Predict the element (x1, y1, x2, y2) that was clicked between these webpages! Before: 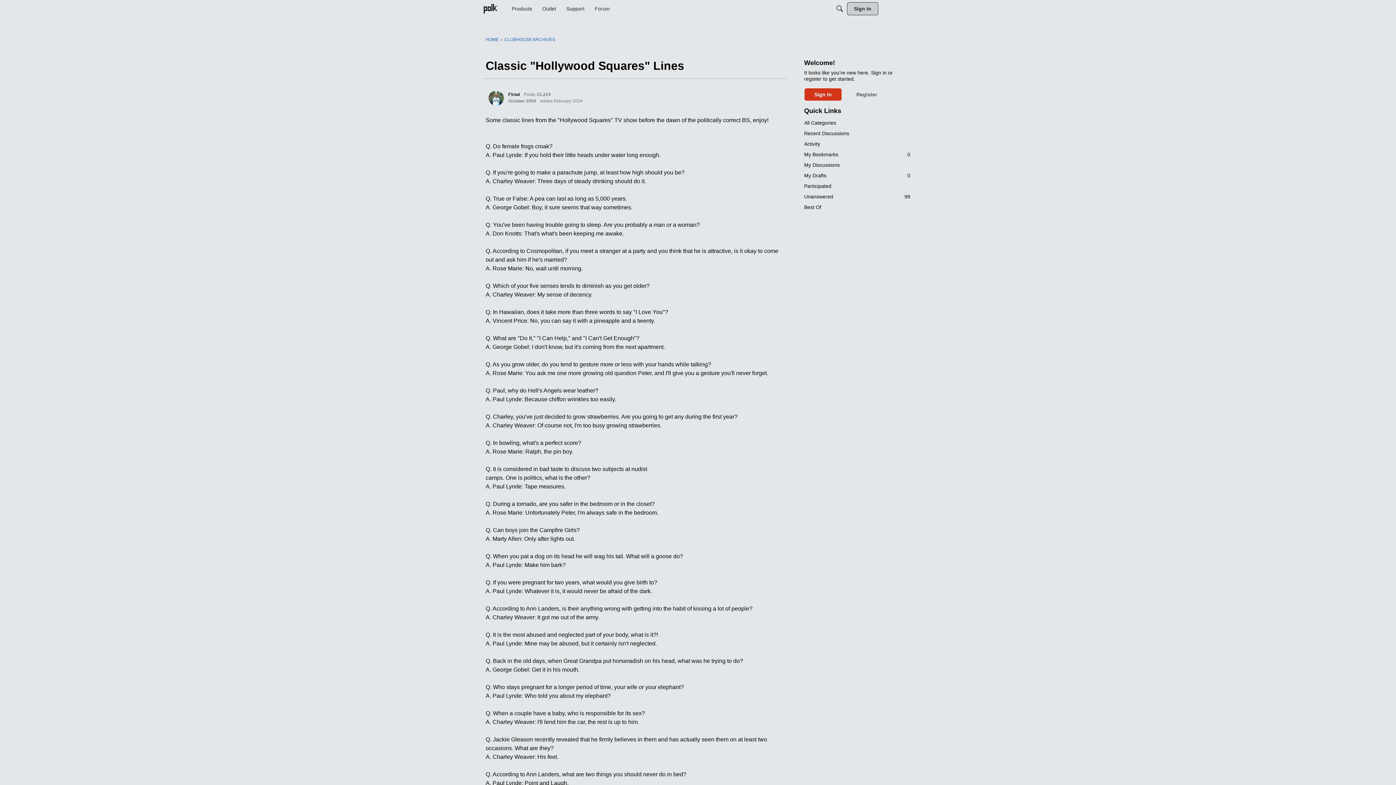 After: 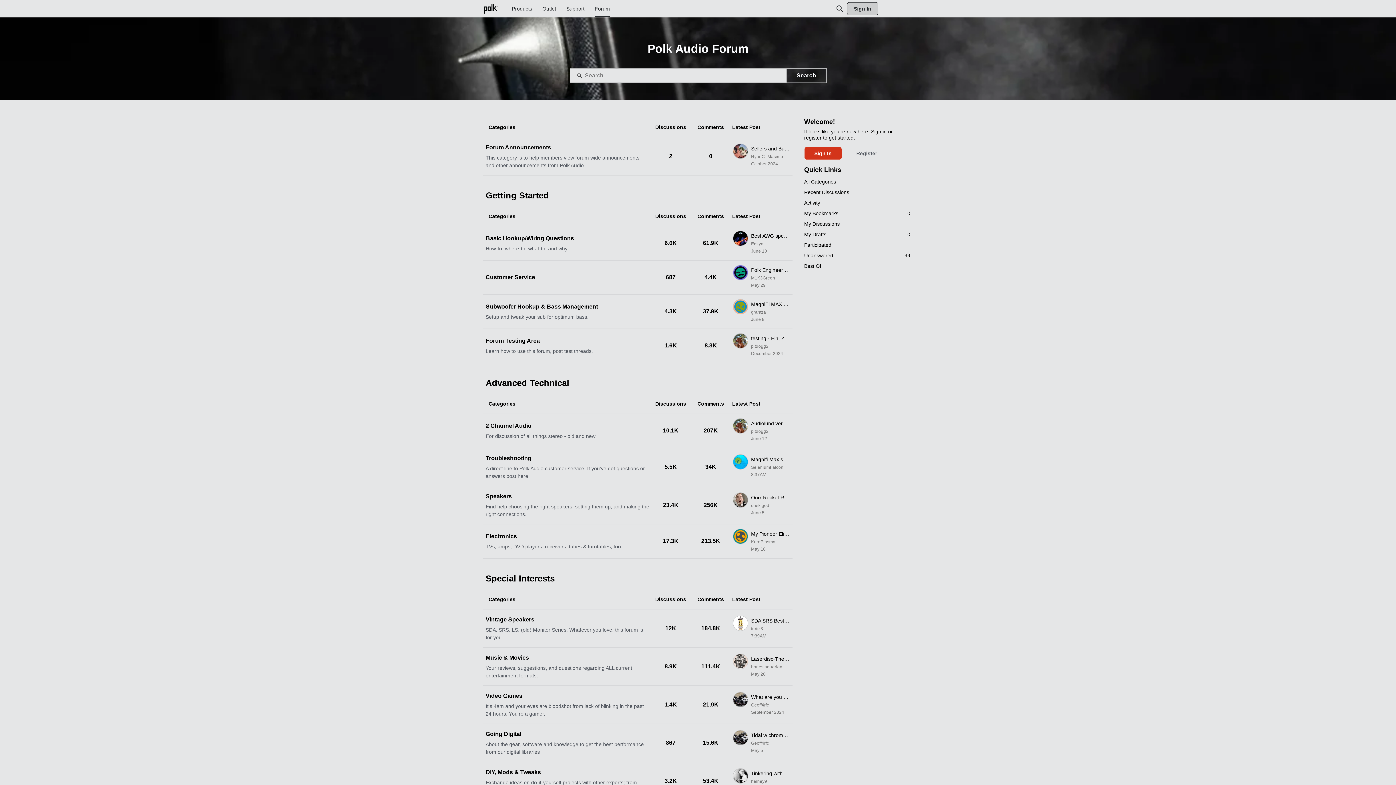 Action: bbox: (485, 37, 498, 42) label: HOME